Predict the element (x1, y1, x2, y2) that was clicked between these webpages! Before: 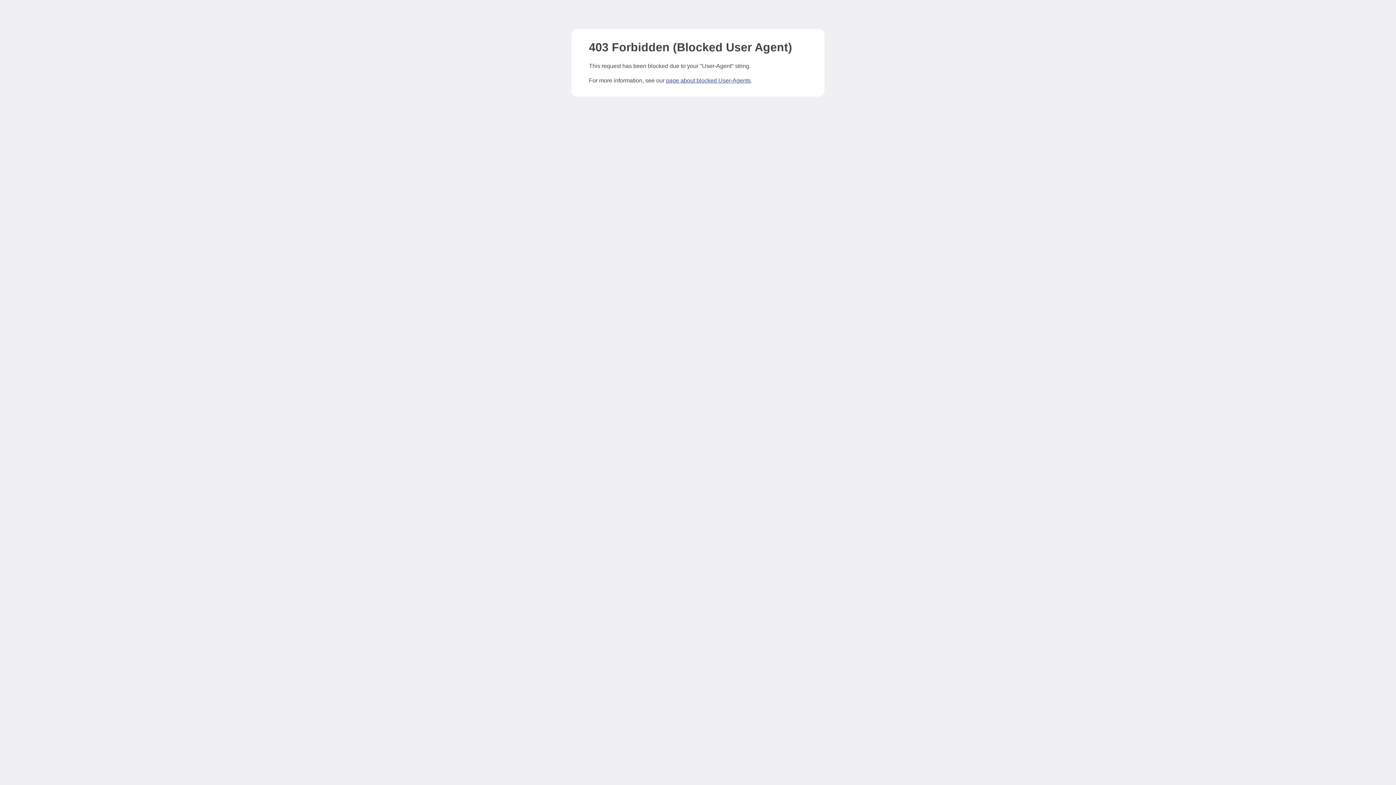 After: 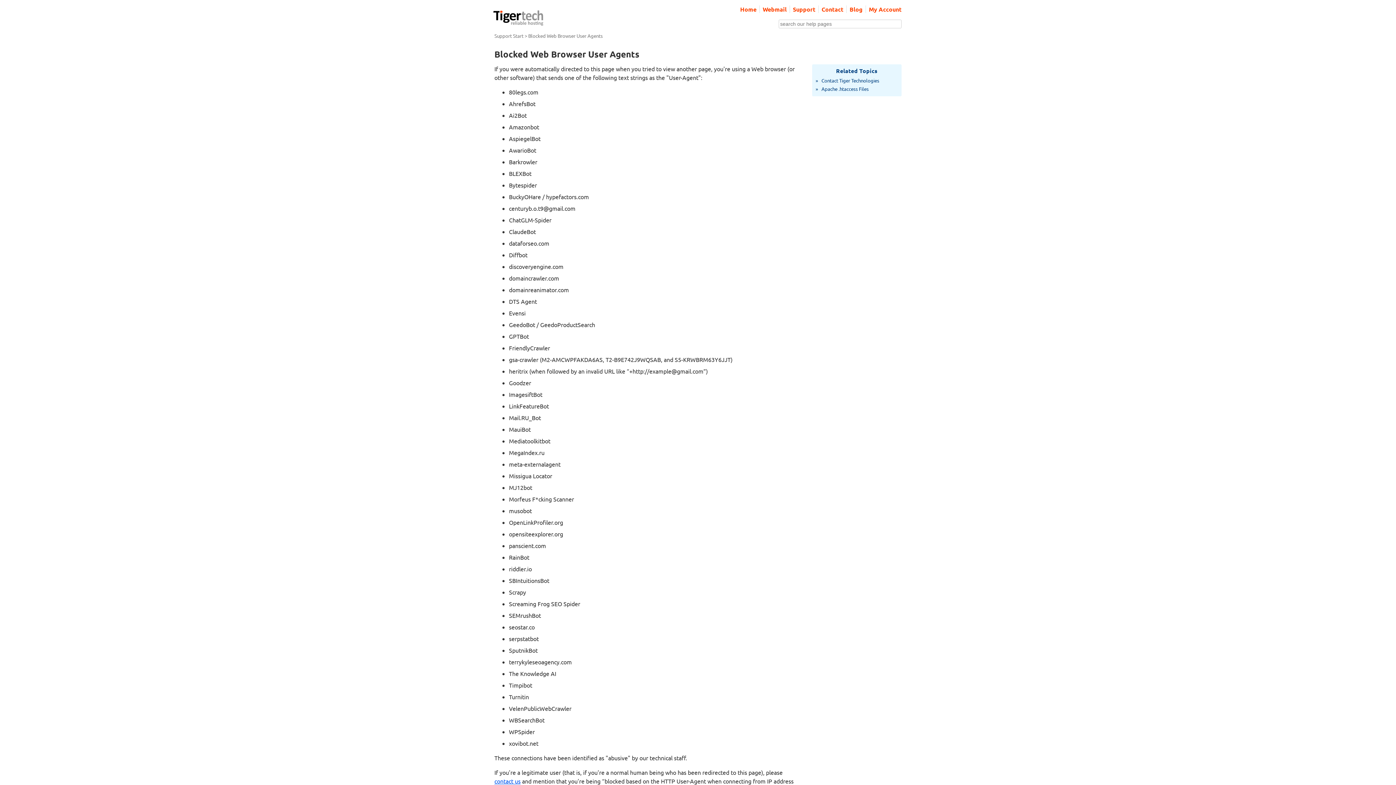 Action: label: page about blocked User-Agents bbox: (666, 77, 750, 83)